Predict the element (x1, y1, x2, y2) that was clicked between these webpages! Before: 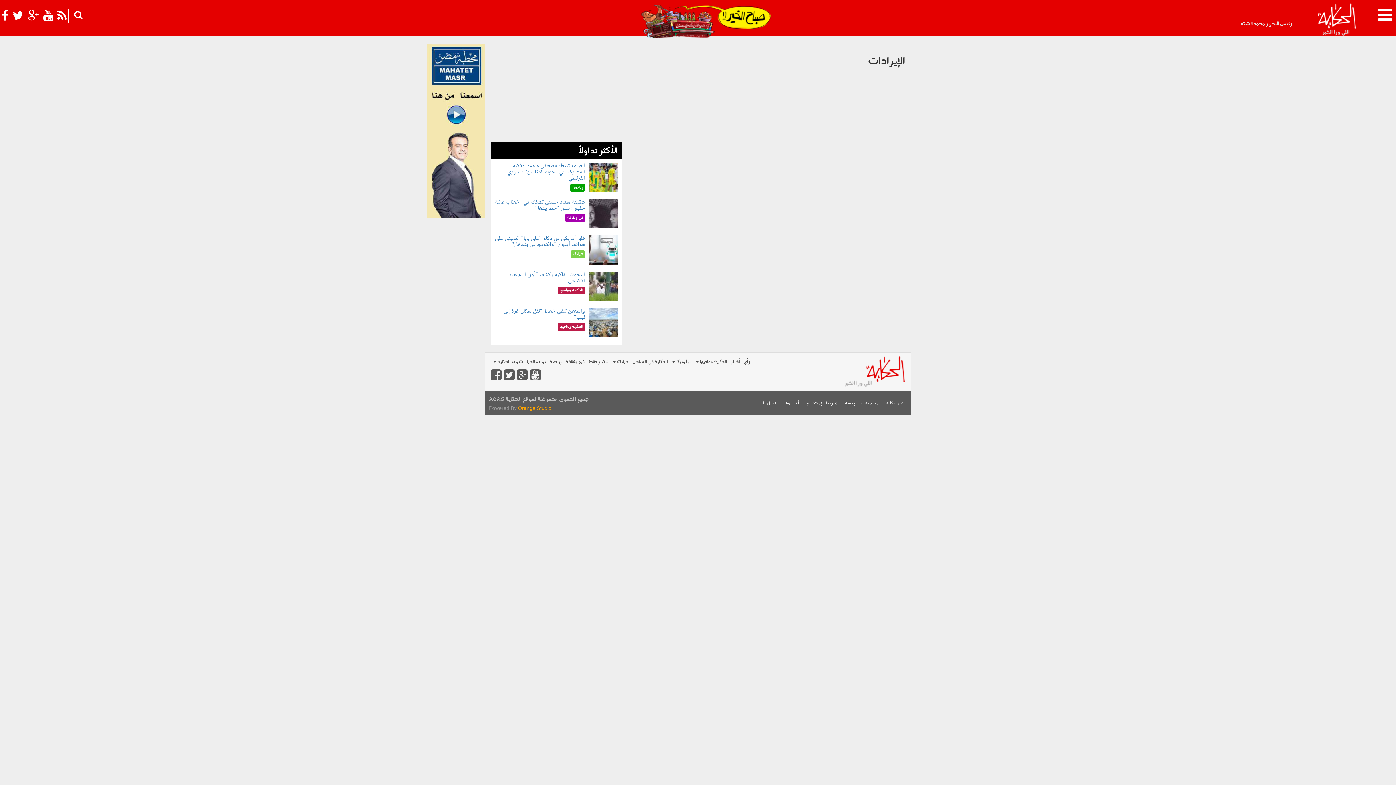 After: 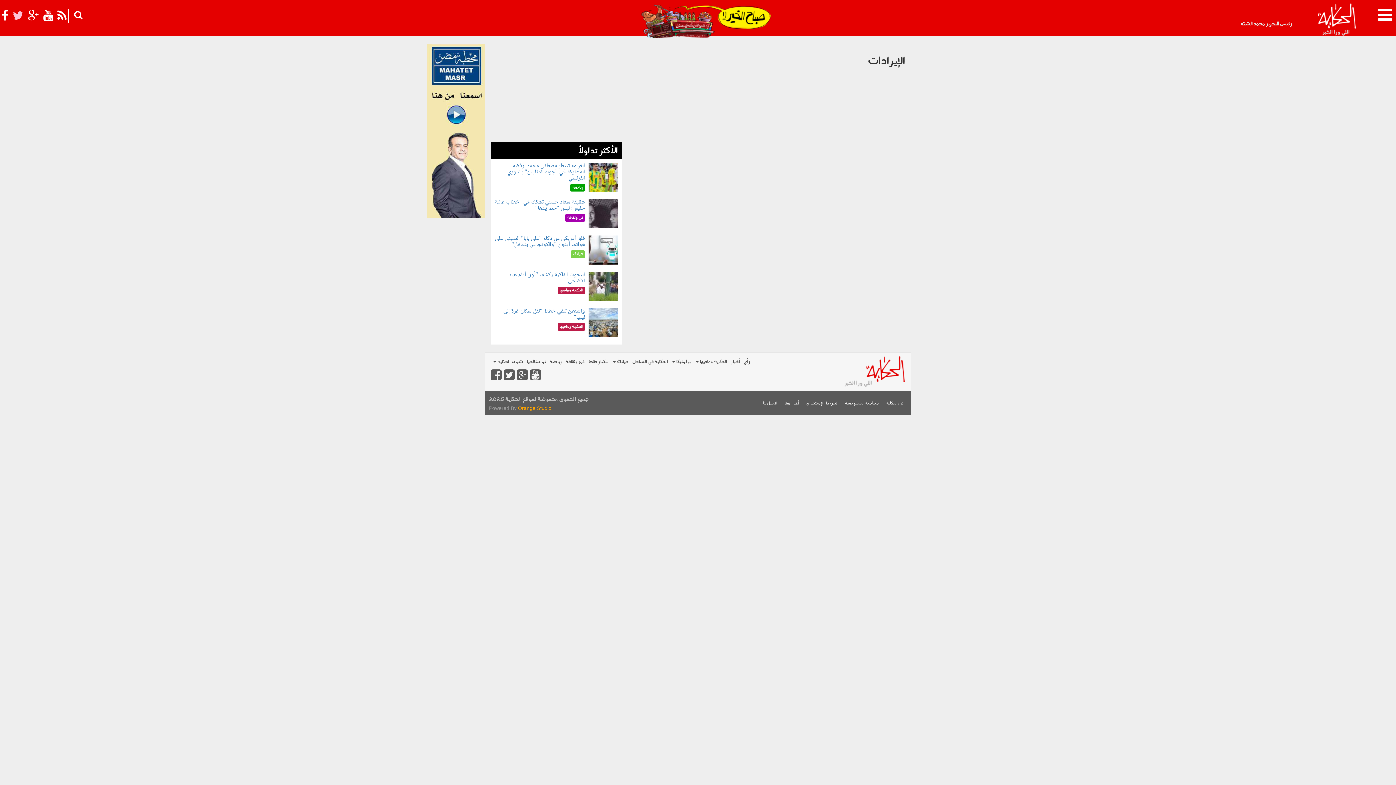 Action: bbox: (12, 10, 23, 24)